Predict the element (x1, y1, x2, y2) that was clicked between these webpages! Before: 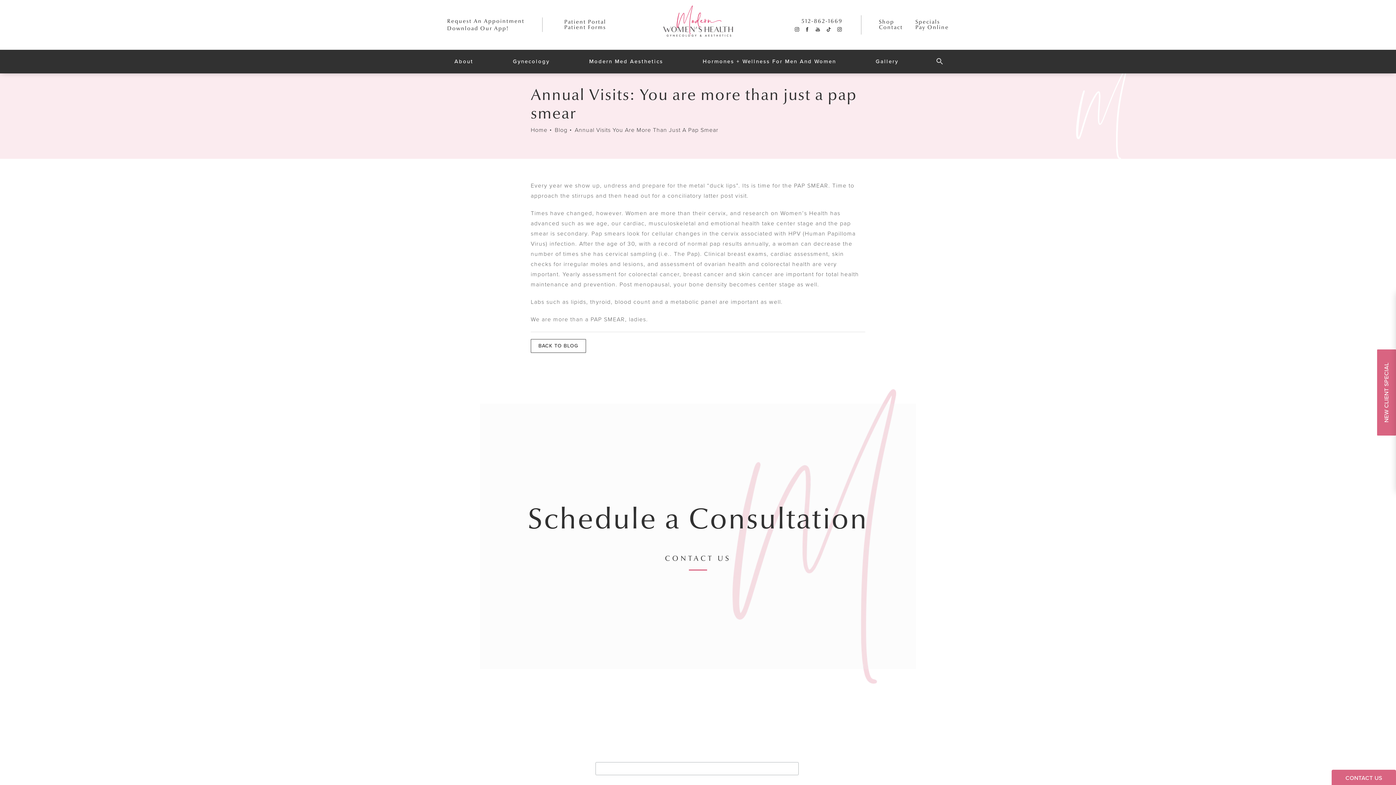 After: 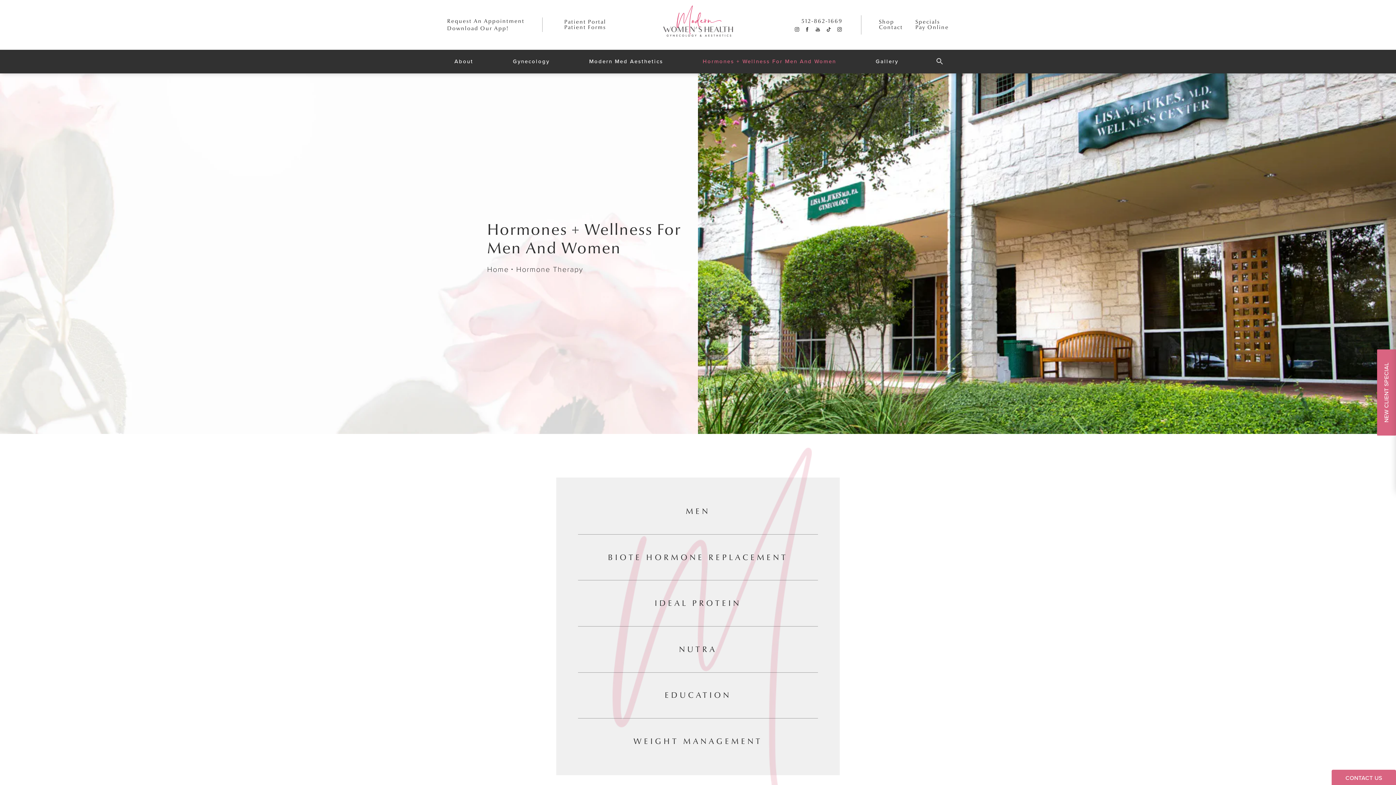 Action: label: Hormones + Wellness For Men And Women bbox: (699, 49, 840, 73)